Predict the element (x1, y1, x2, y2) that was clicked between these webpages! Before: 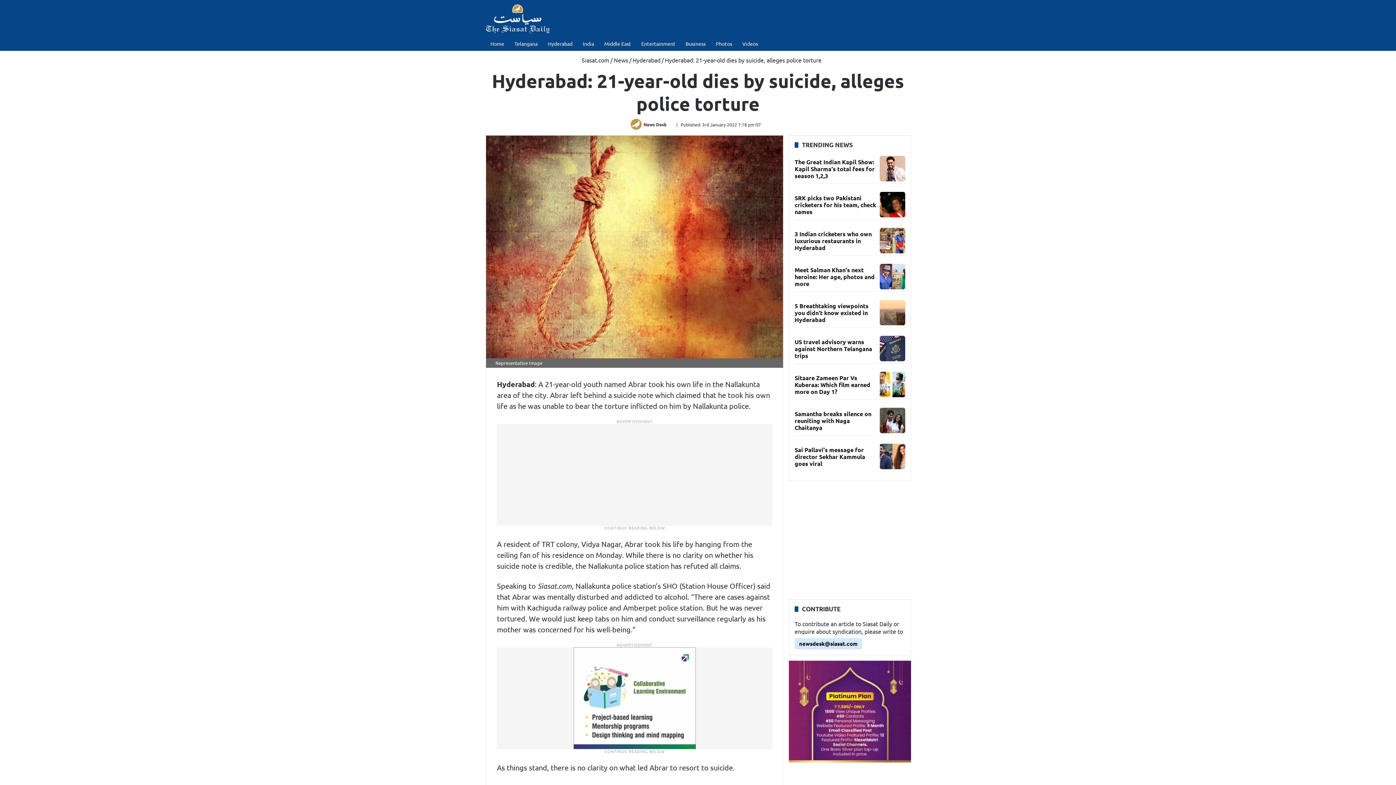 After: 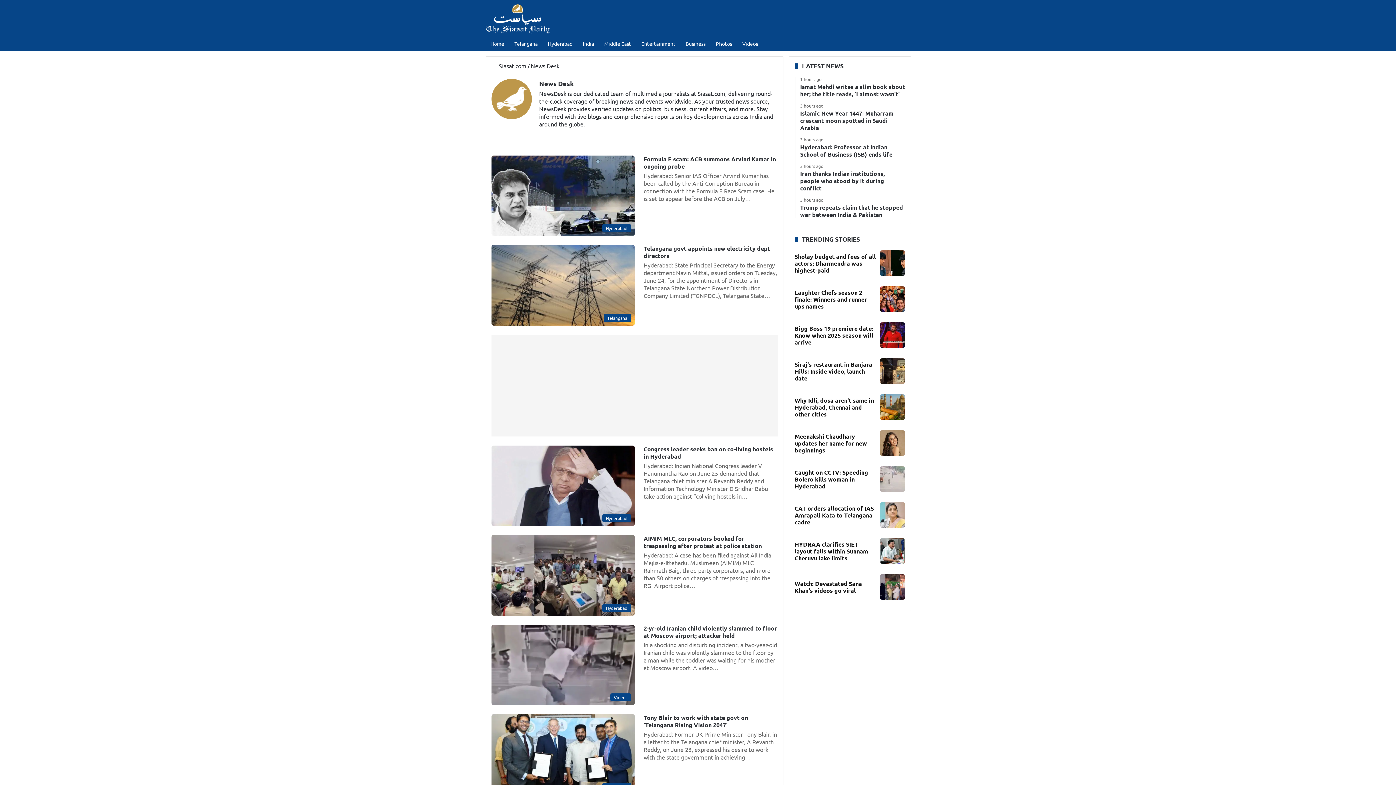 Action: label: News Desk bbox: (643, 121, 666, 127)